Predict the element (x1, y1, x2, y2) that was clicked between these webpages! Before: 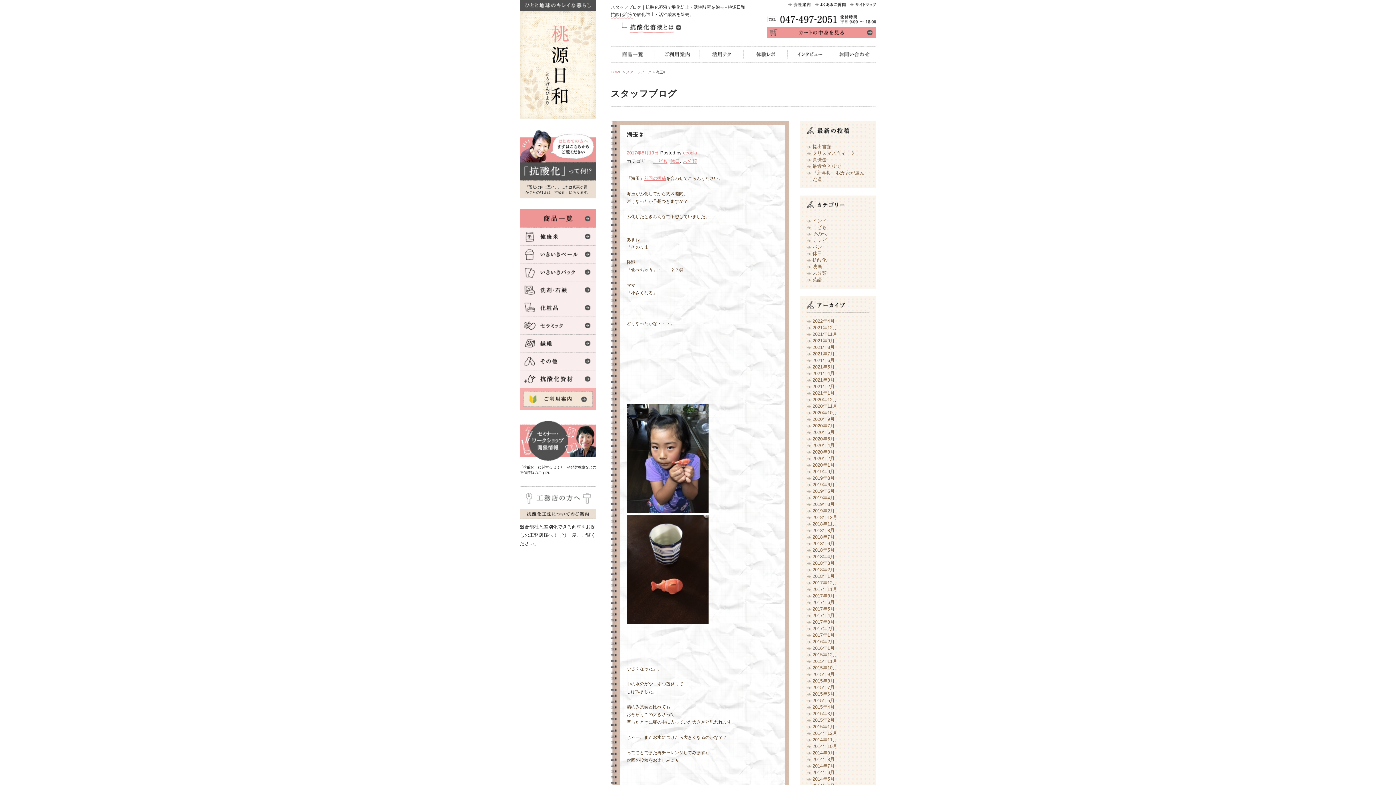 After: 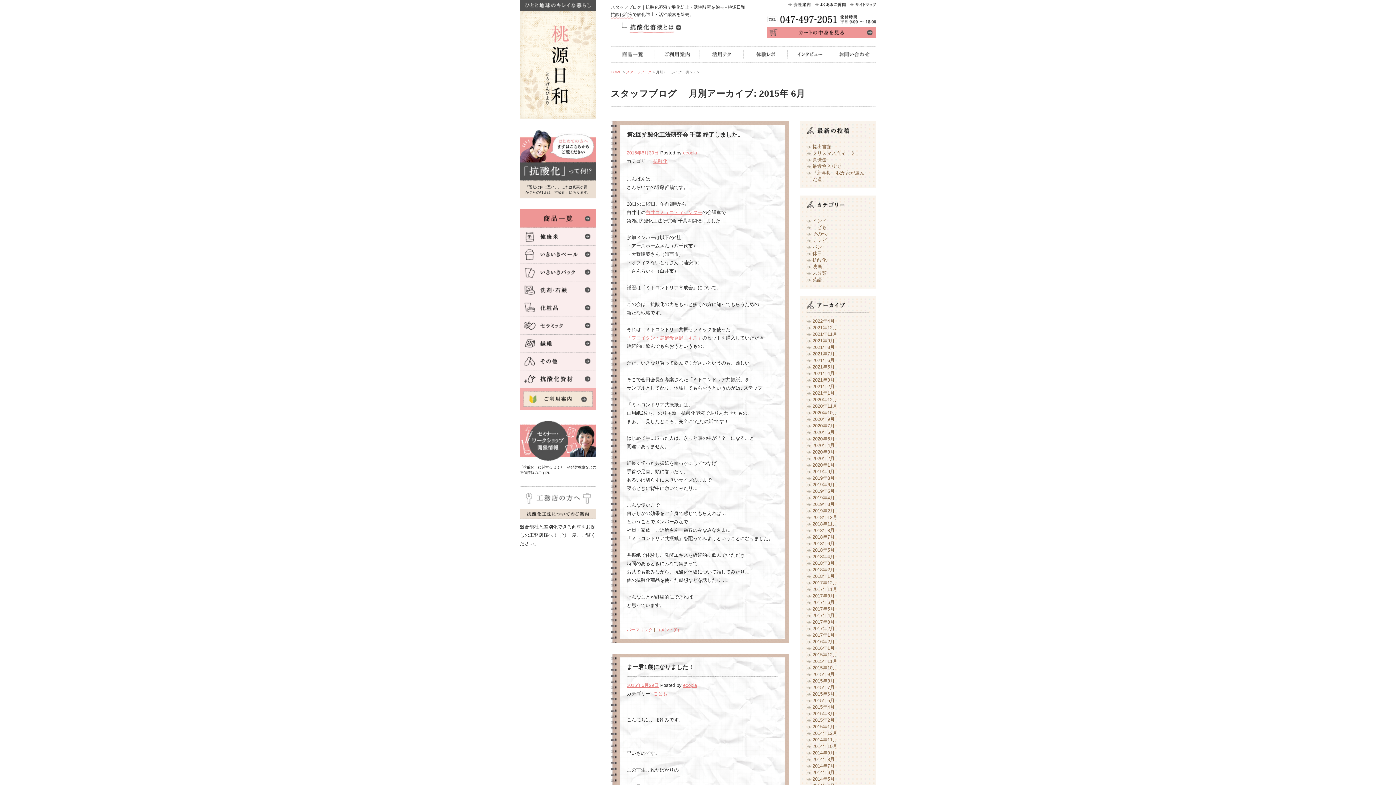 Action: bbox: (812, 691, 834, 697) label: 2015年6月